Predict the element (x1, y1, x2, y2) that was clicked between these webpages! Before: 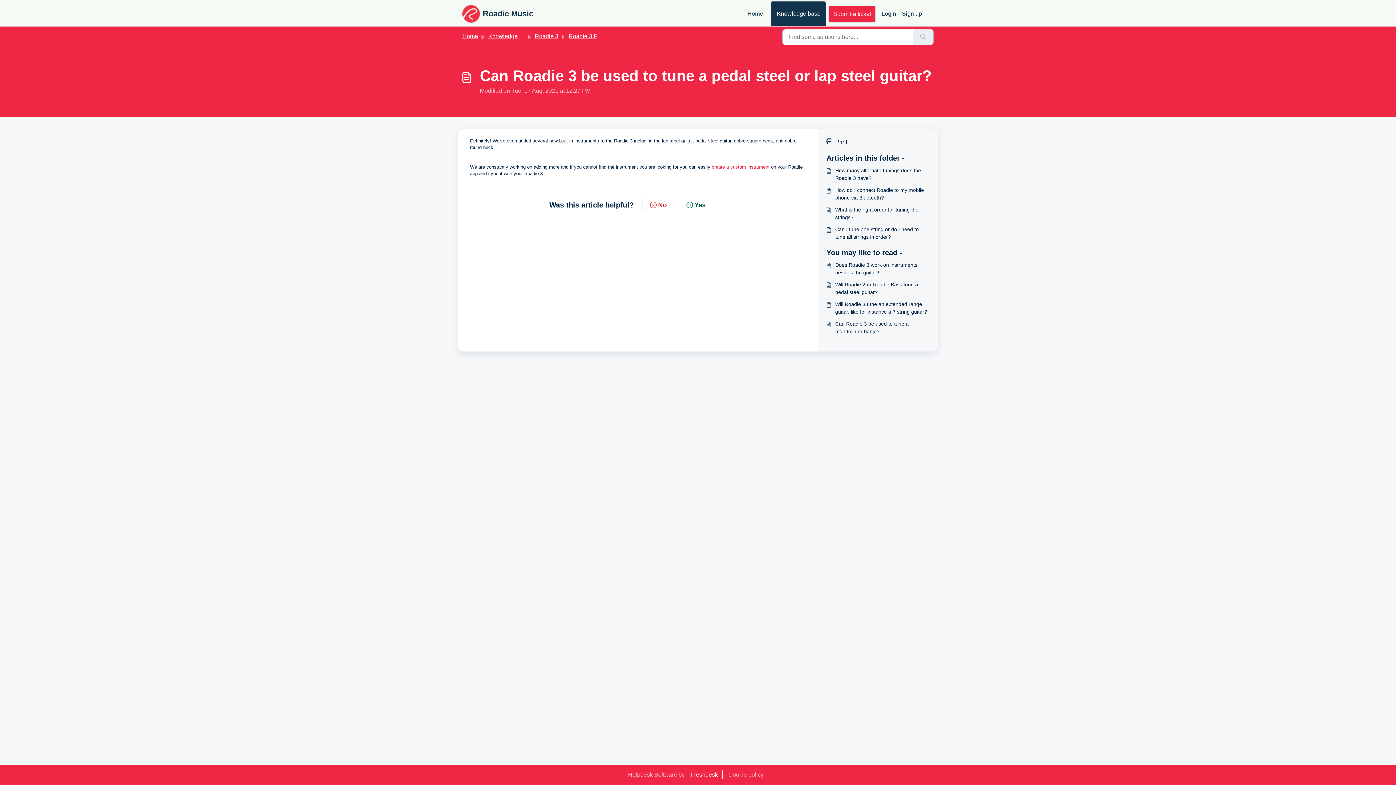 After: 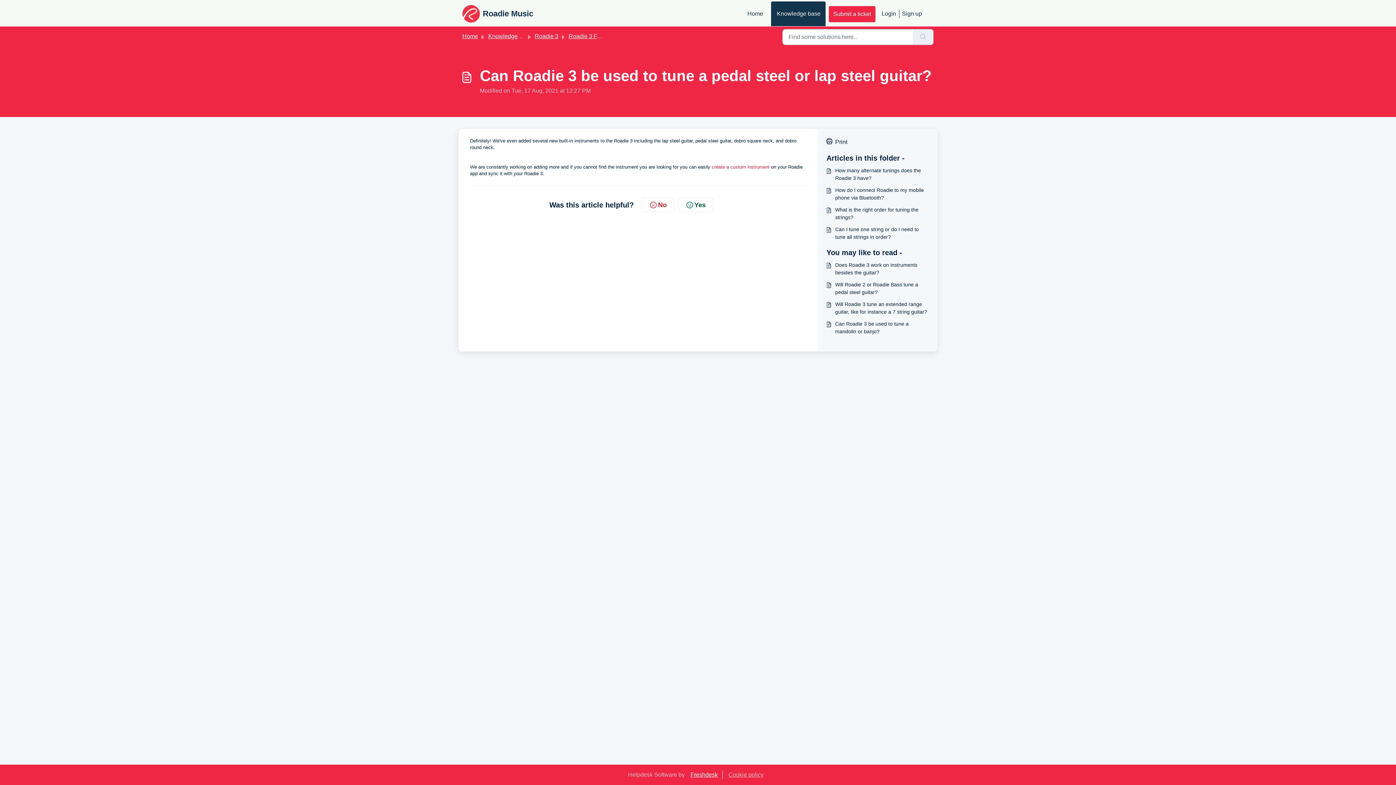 Action: label: Print bbox: (826, 137, 929, 146)